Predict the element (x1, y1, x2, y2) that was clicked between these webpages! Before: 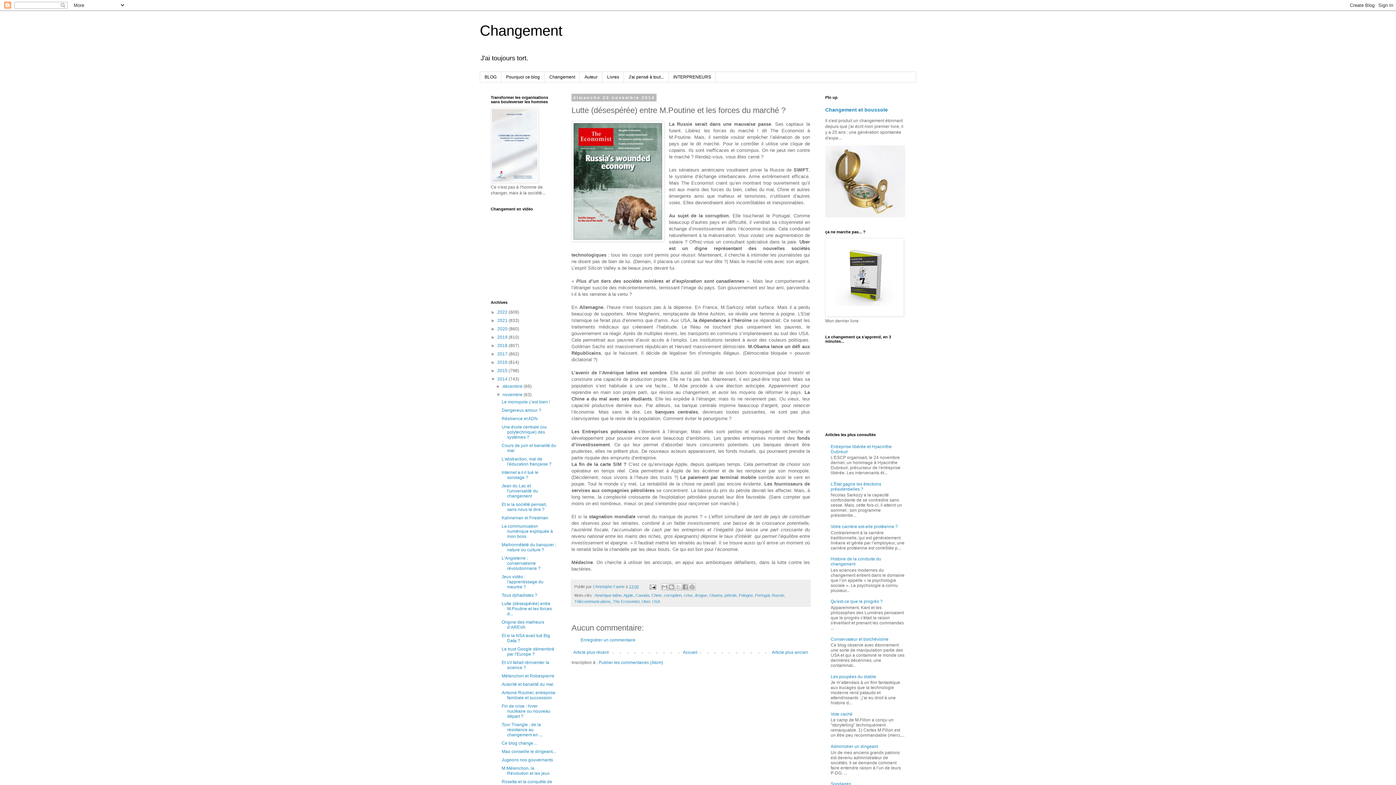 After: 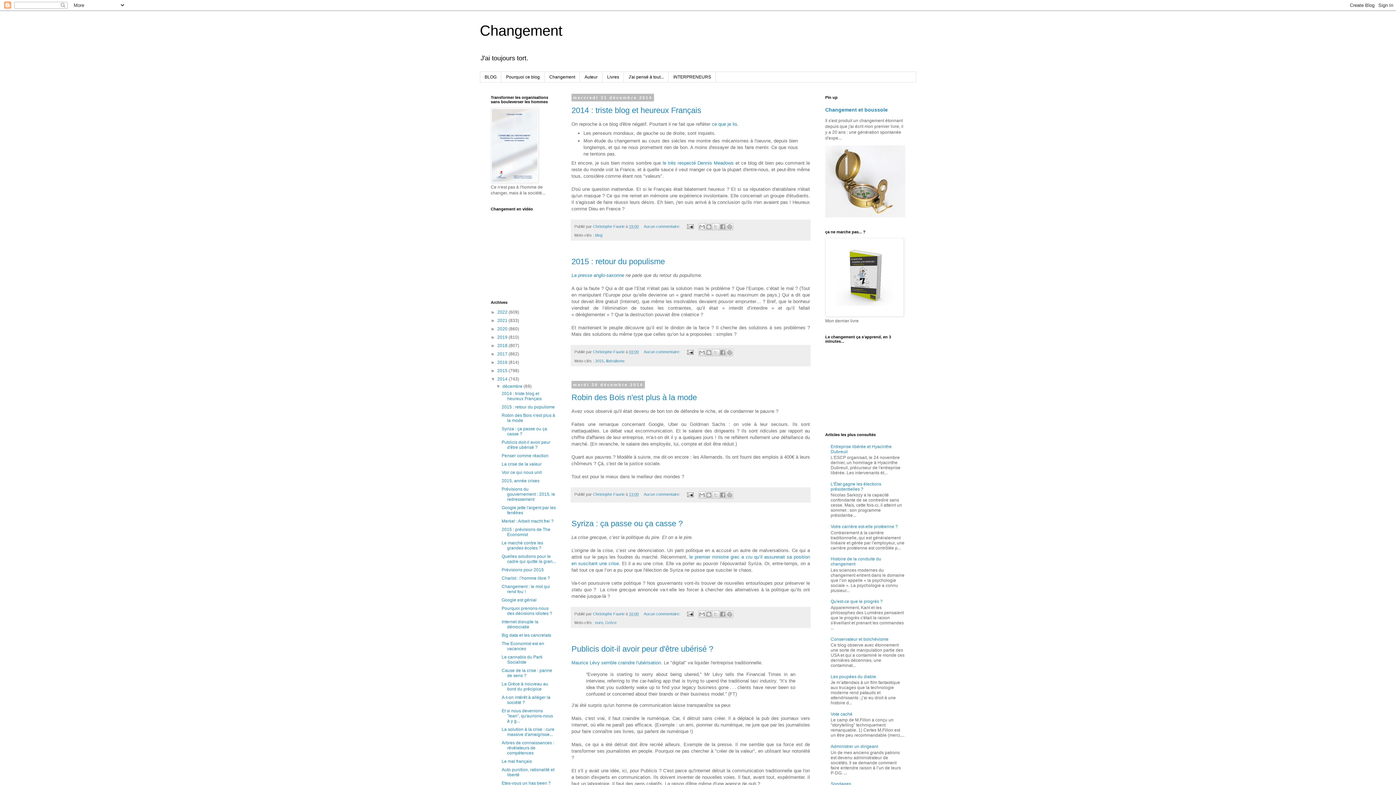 Action: bbox: (502, 384, 523, 389) label: décembre 